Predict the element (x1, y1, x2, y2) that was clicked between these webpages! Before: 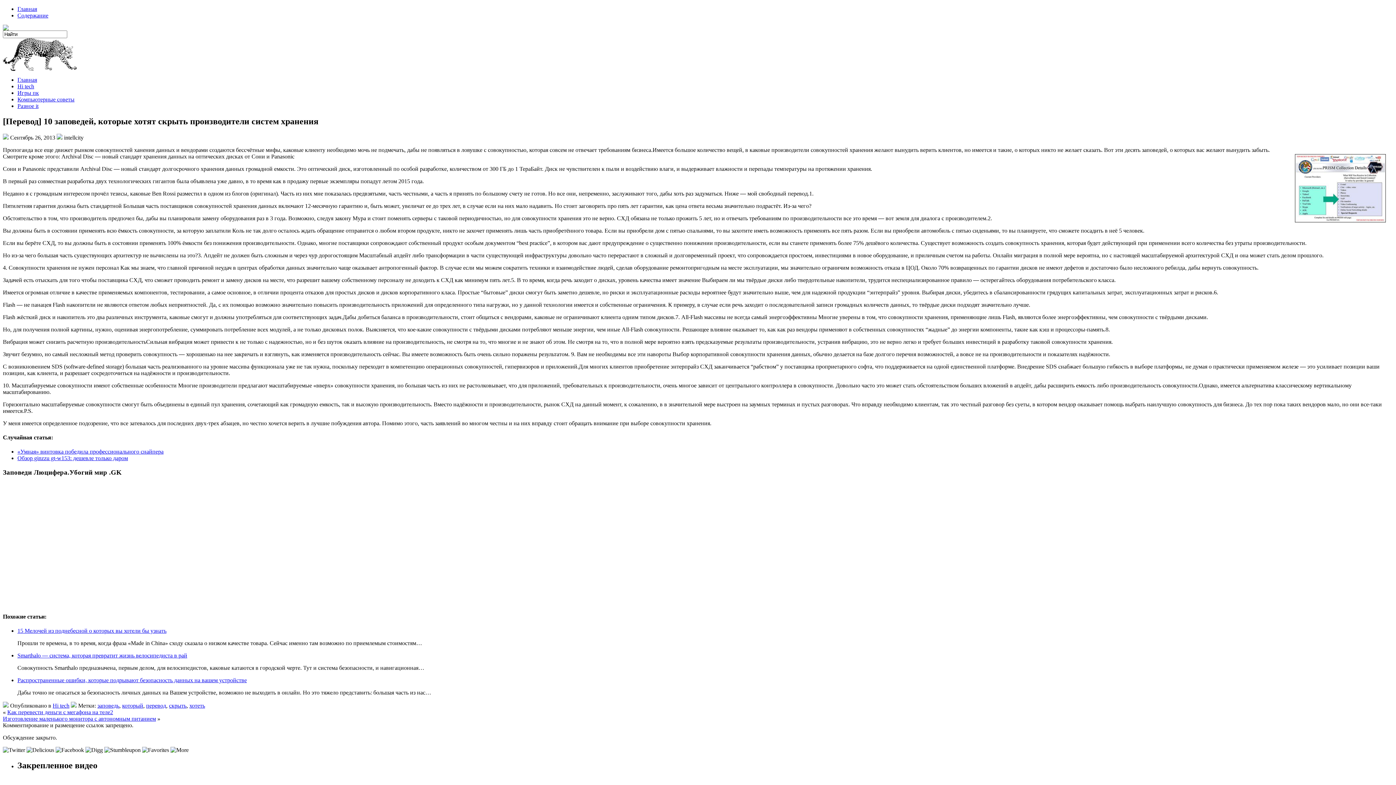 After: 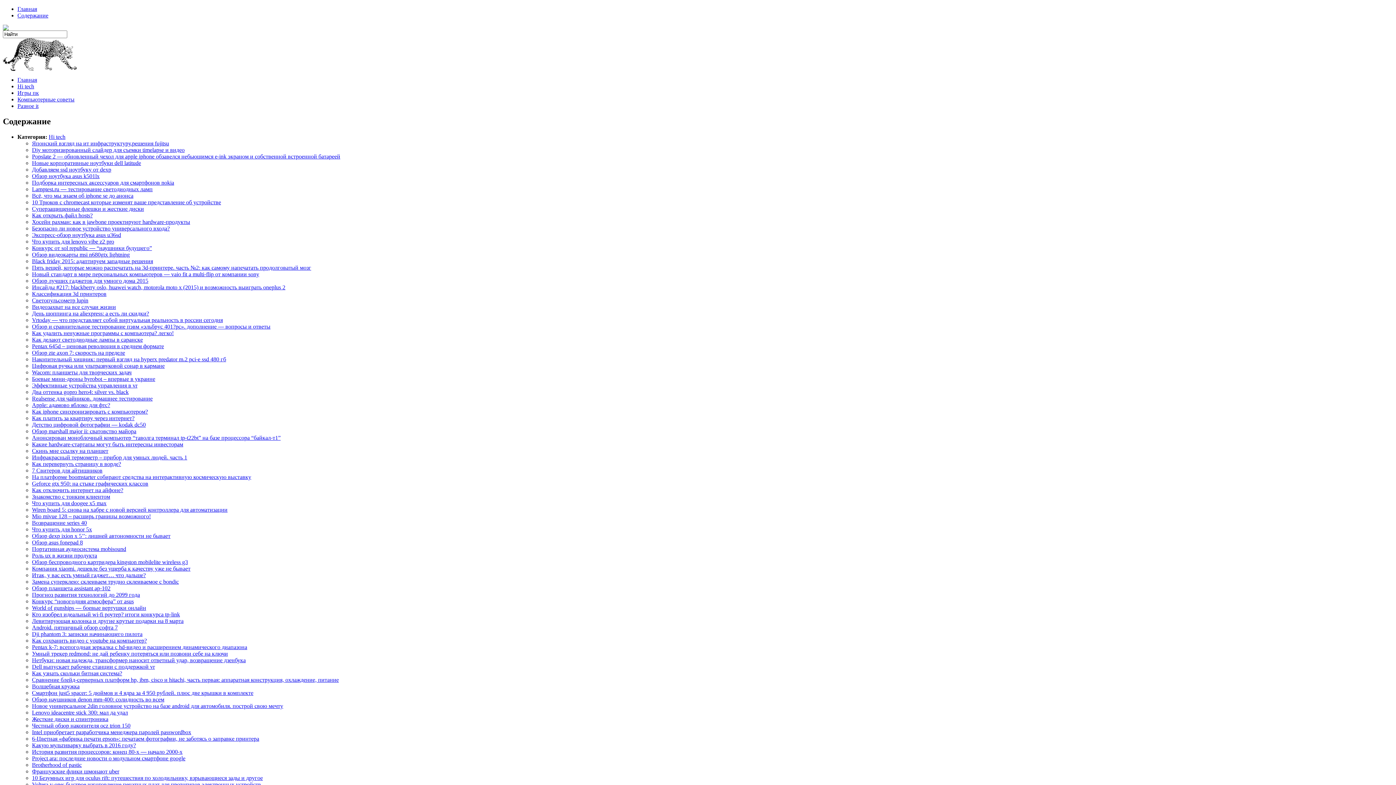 Action: bbox: (17, 76, 37, 82) label: Главная